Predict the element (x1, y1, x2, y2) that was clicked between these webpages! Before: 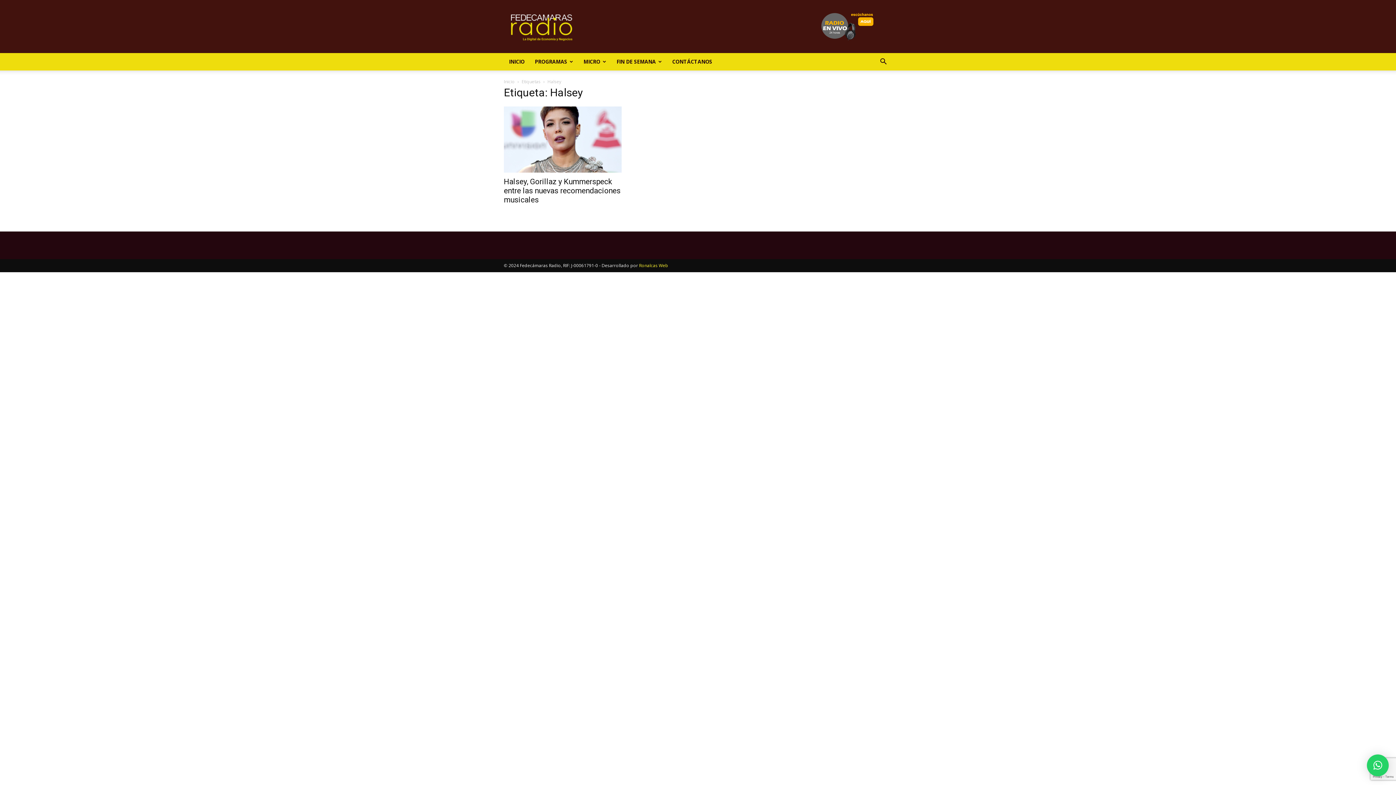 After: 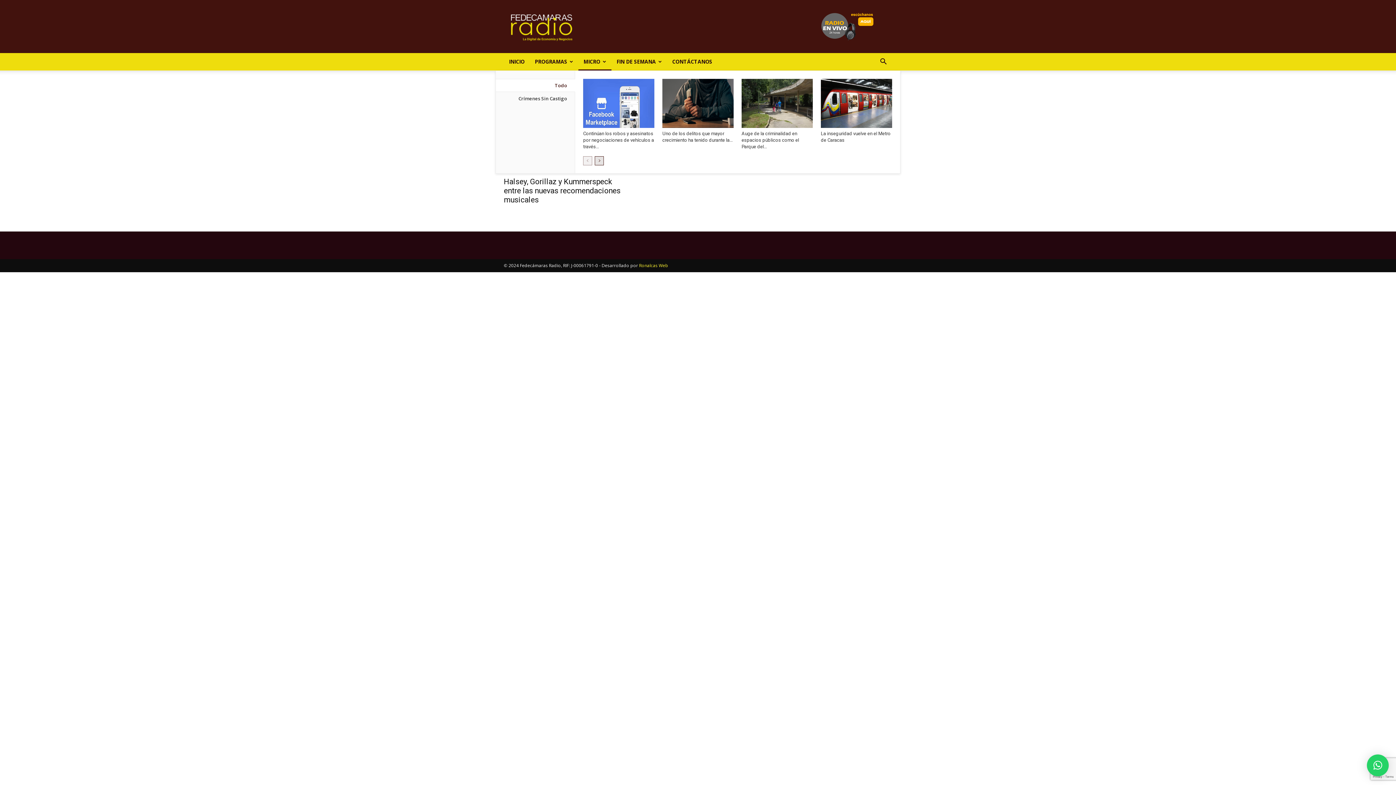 Action: label: MICRO bbox: (578, 53, 611, 70)